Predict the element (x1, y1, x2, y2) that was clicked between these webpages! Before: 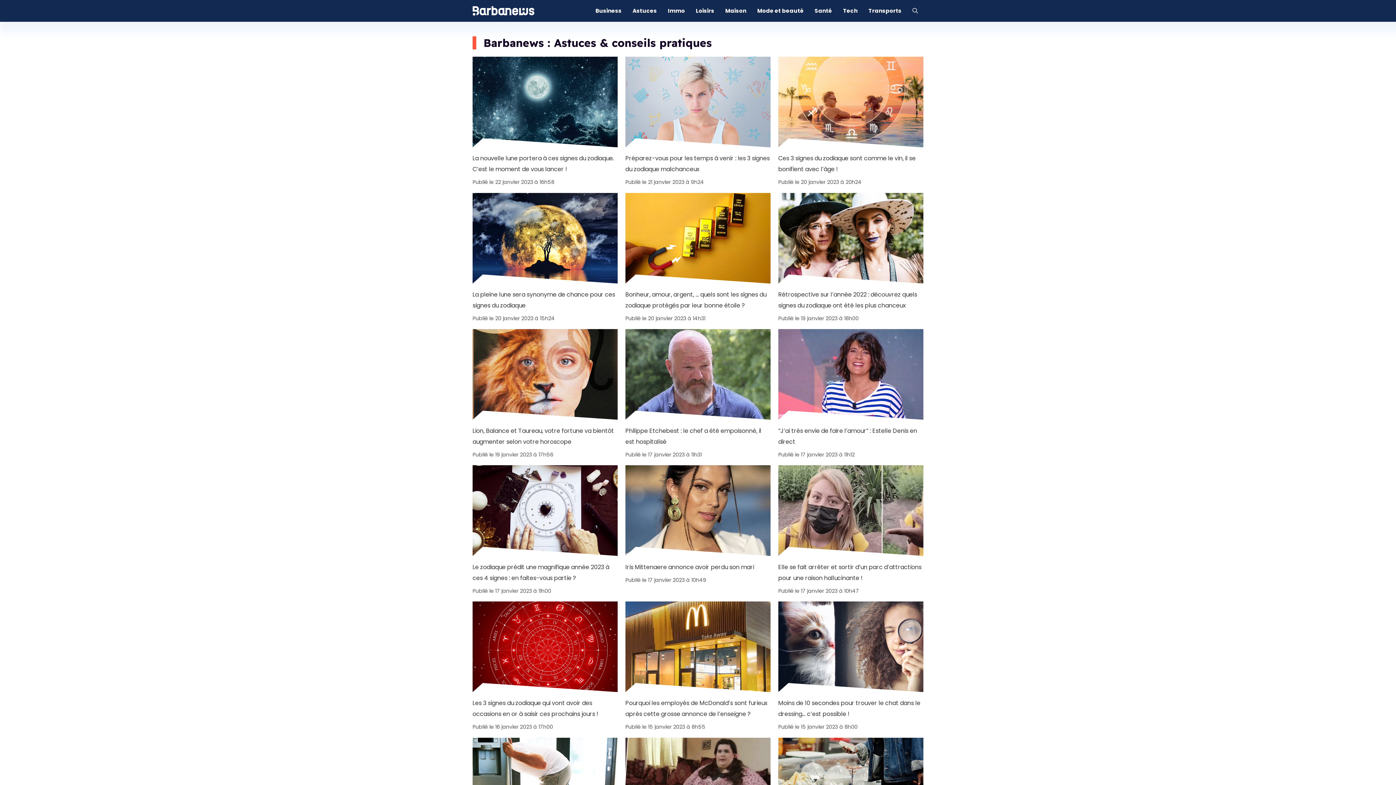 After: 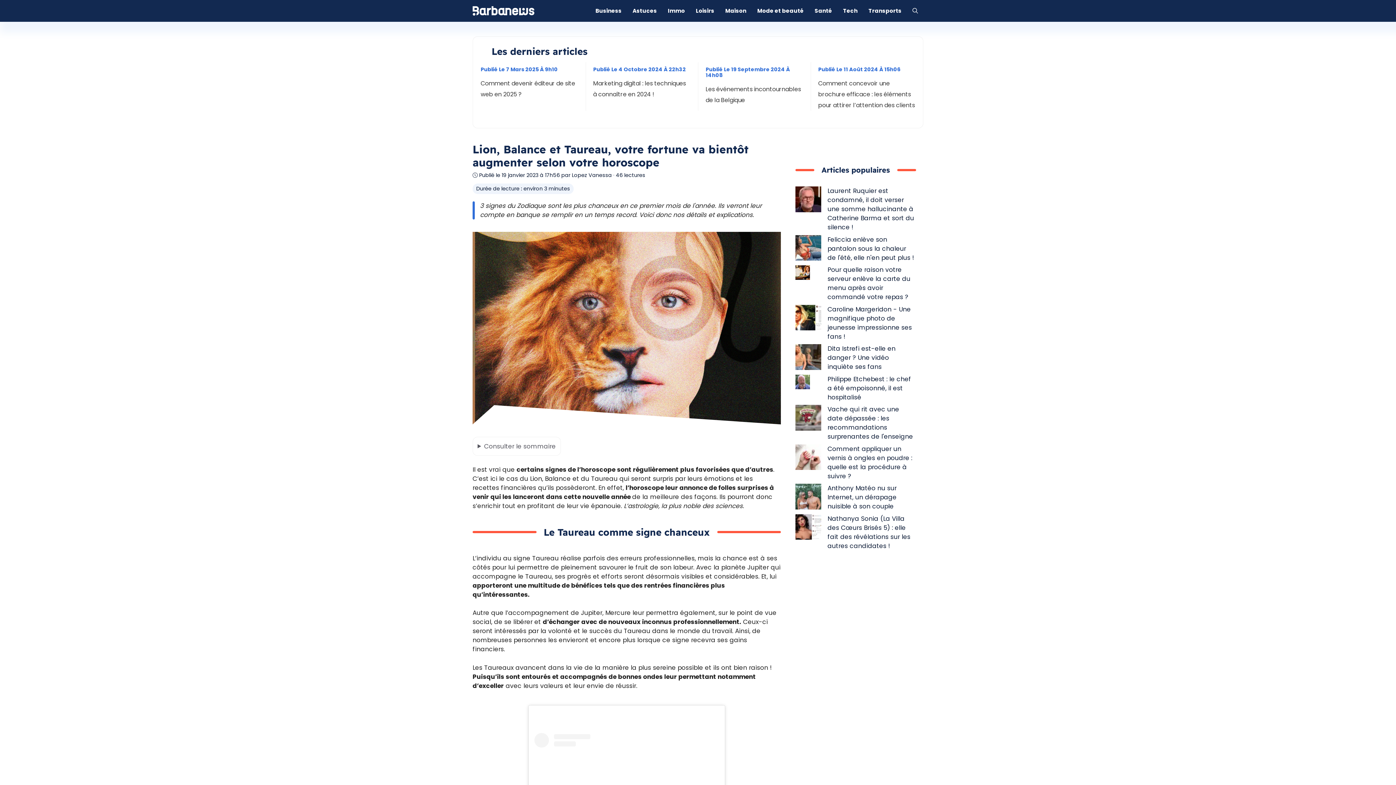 Action: label: Lion, Balance et Taureau, votre fortune va bientôt augmenter selon votre horoscope bbox: (472, 425, 617, 447)